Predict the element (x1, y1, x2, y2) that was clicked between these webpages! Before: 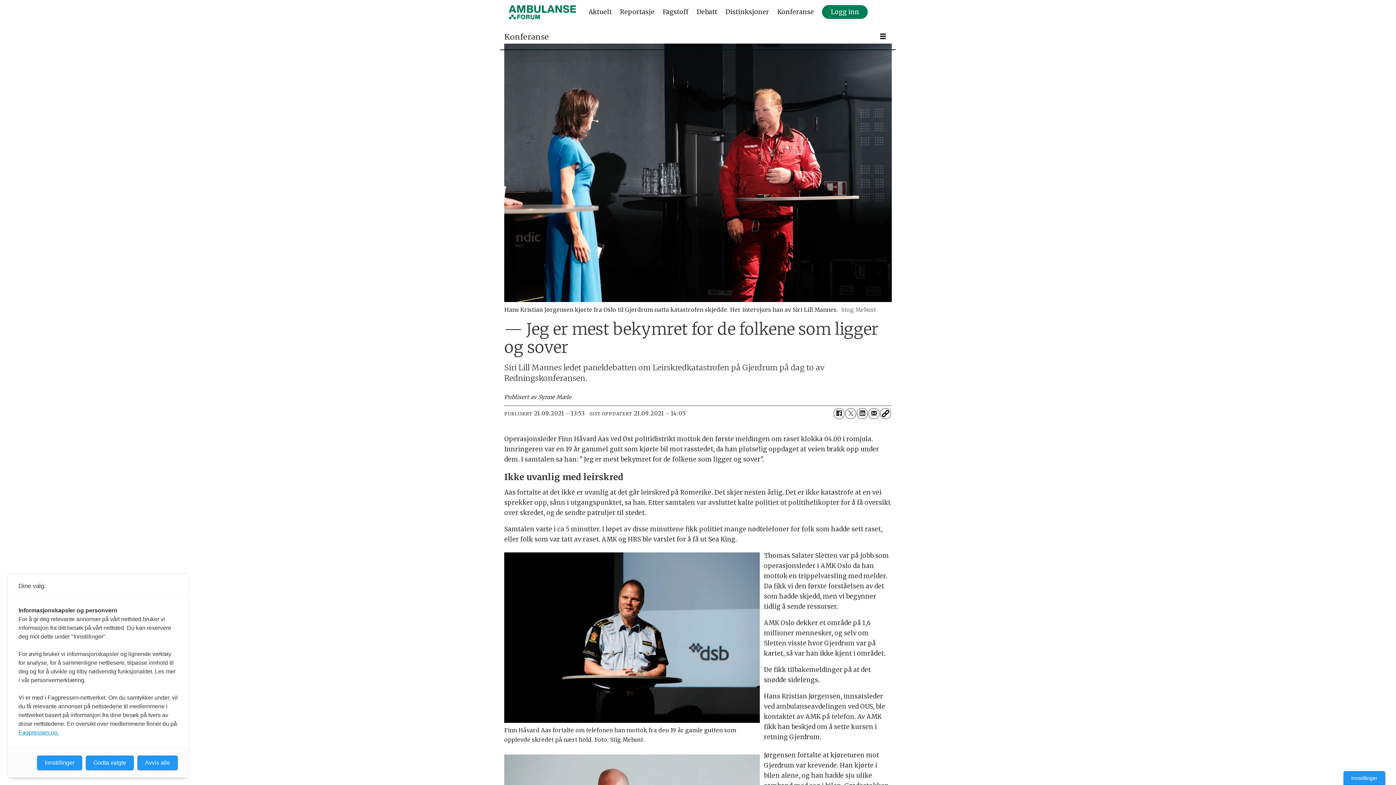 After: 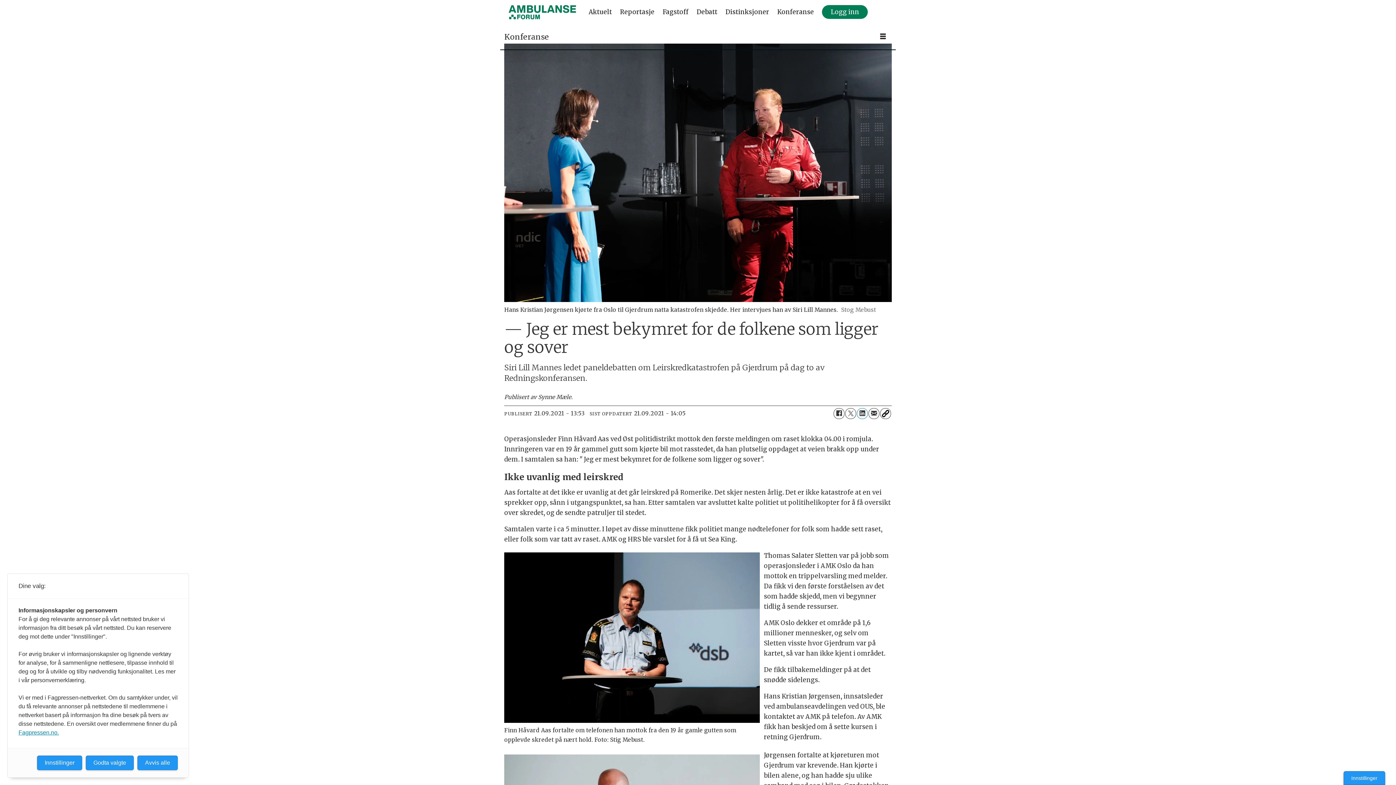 Action: bbox: (857, 408, 867, 419) label: Del på LinkedIn